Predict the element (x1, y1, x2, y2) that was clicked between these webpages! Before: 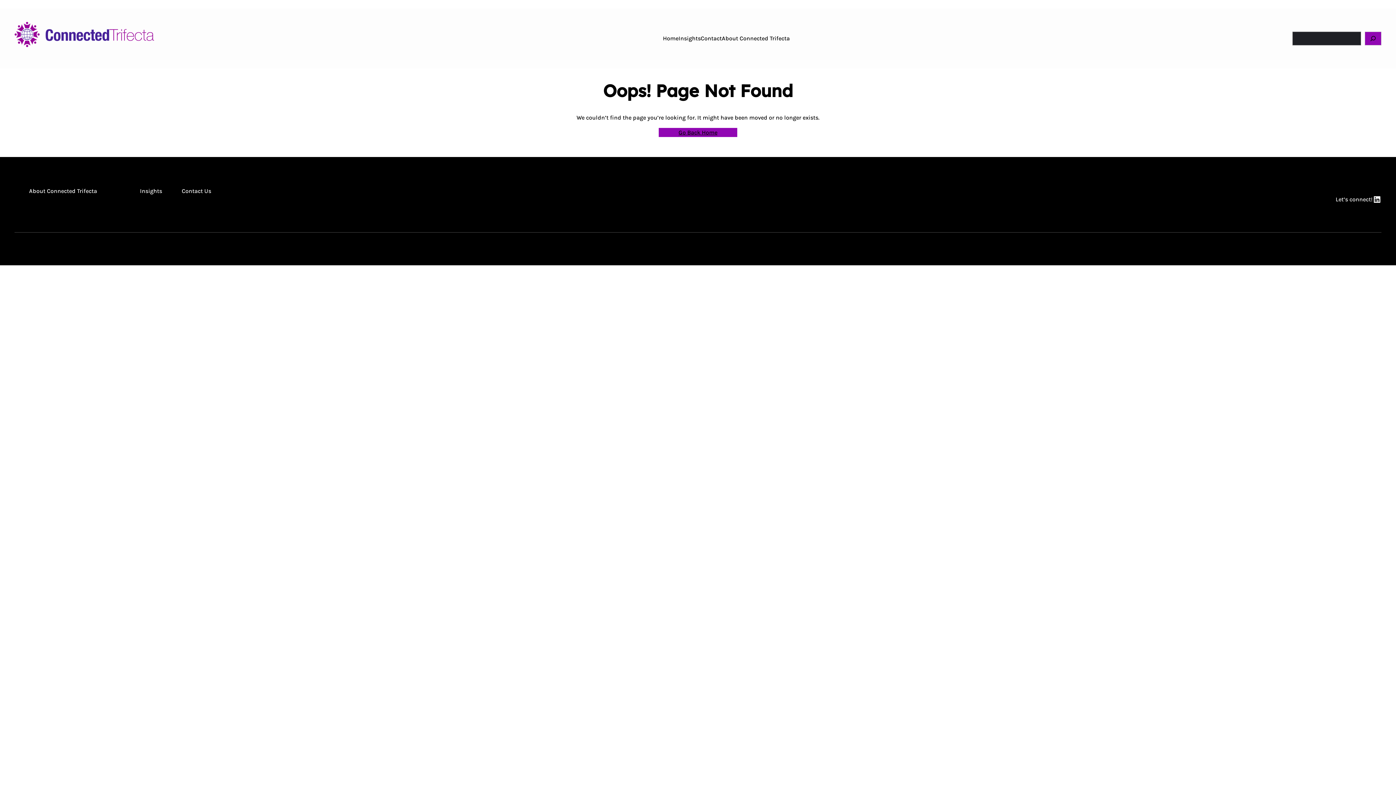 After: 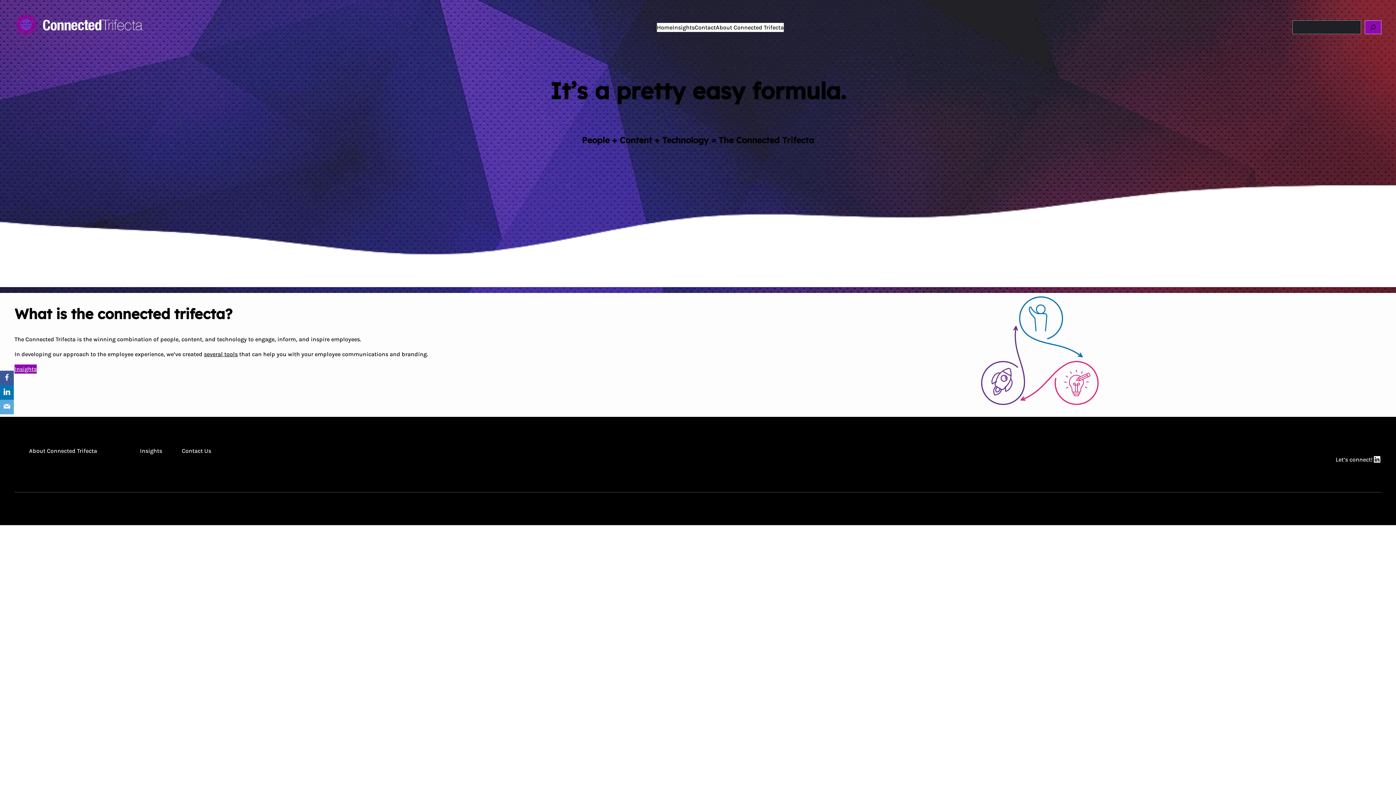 Action: bbox: (663, 33, 678, 43) label: Home